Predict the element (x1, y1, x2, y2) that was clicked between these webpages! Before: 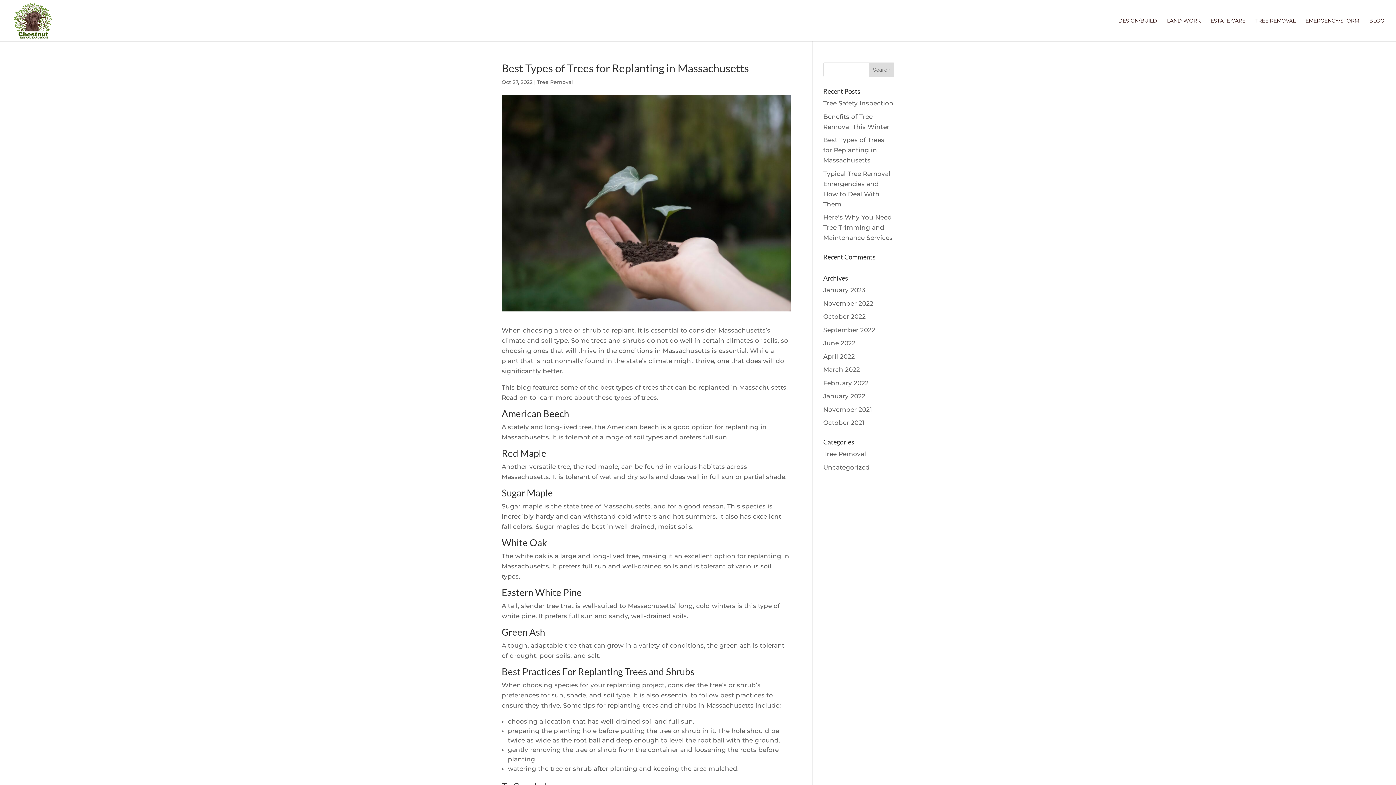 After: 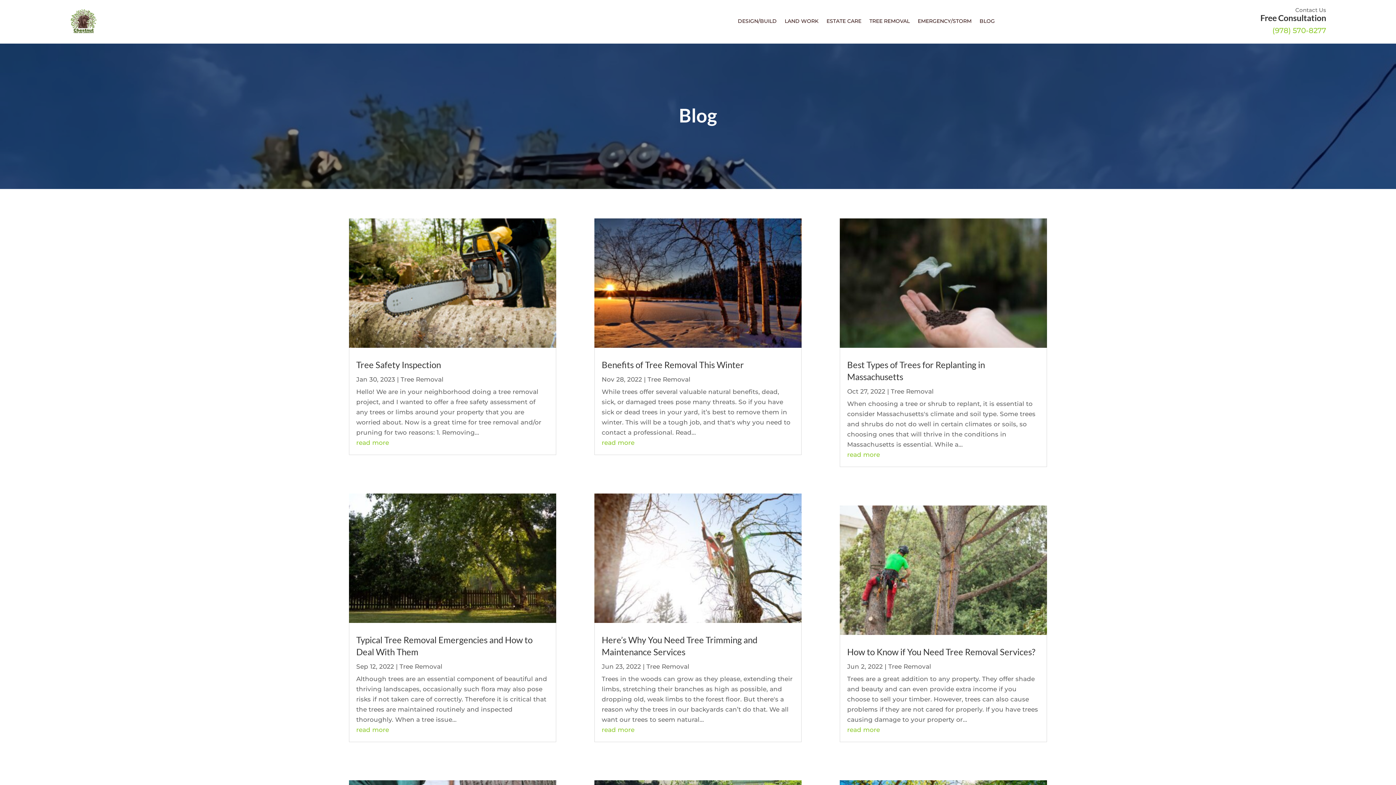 Action: bbox: (1369, 18, 1384, 41) label: BLOG